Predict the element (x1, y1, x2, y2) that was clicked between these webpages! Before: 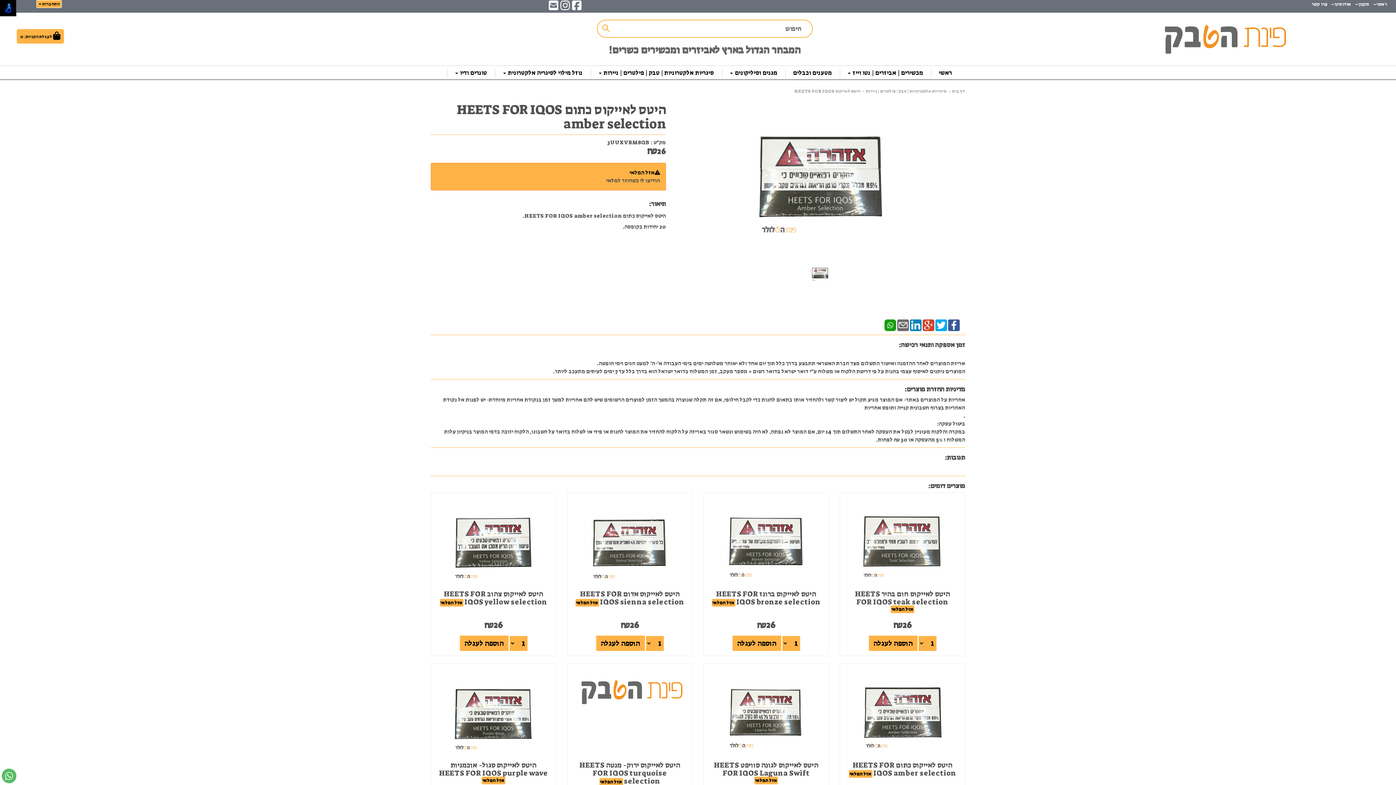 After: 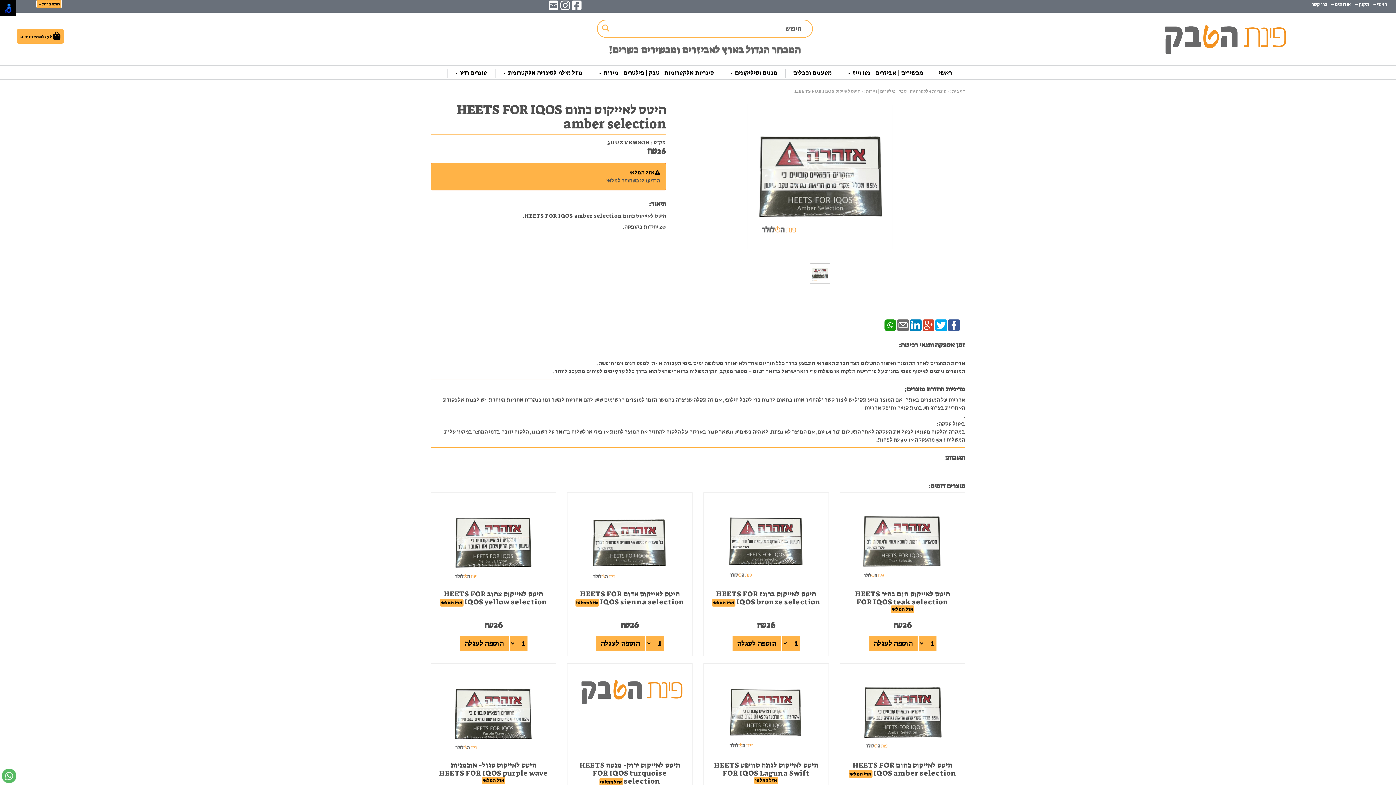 Action: bbox: (810, 269, 829, 276)